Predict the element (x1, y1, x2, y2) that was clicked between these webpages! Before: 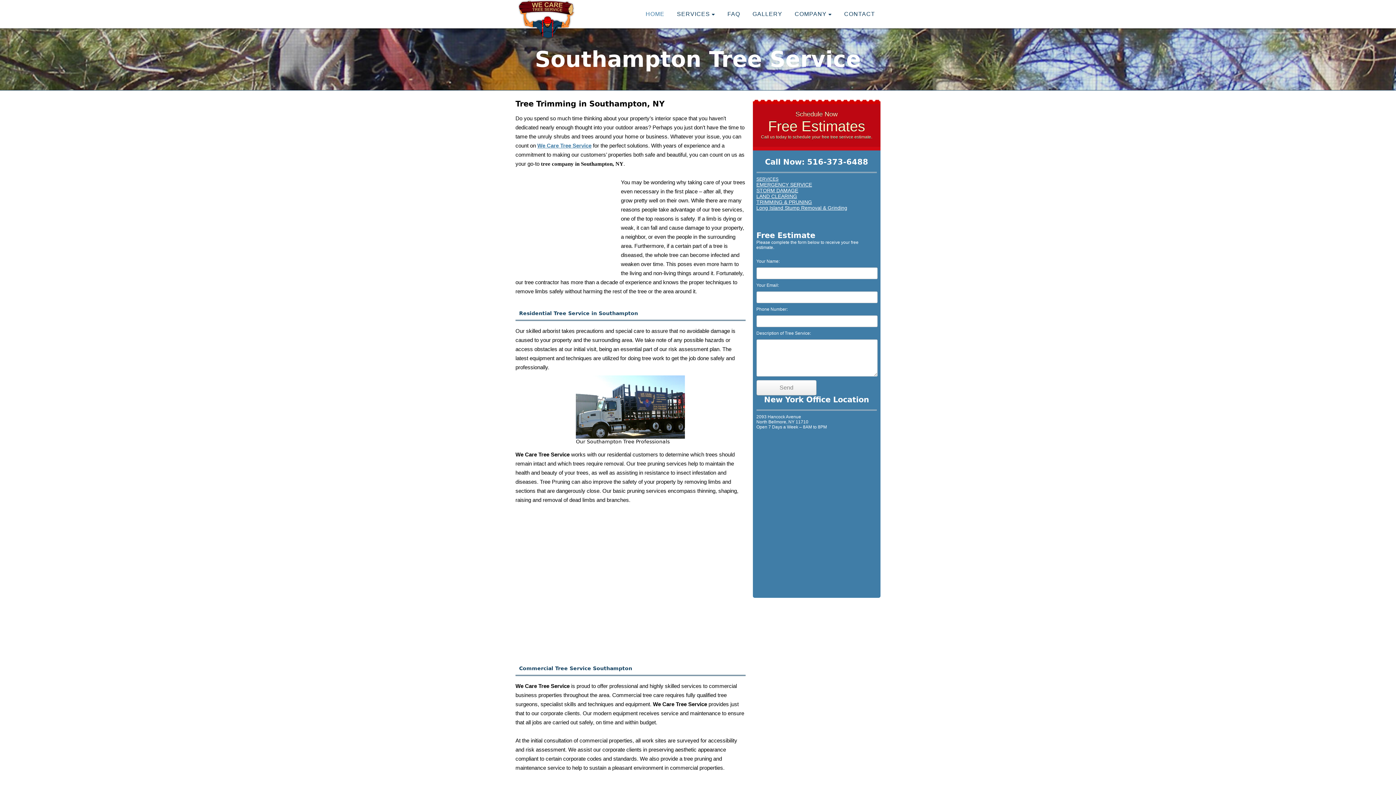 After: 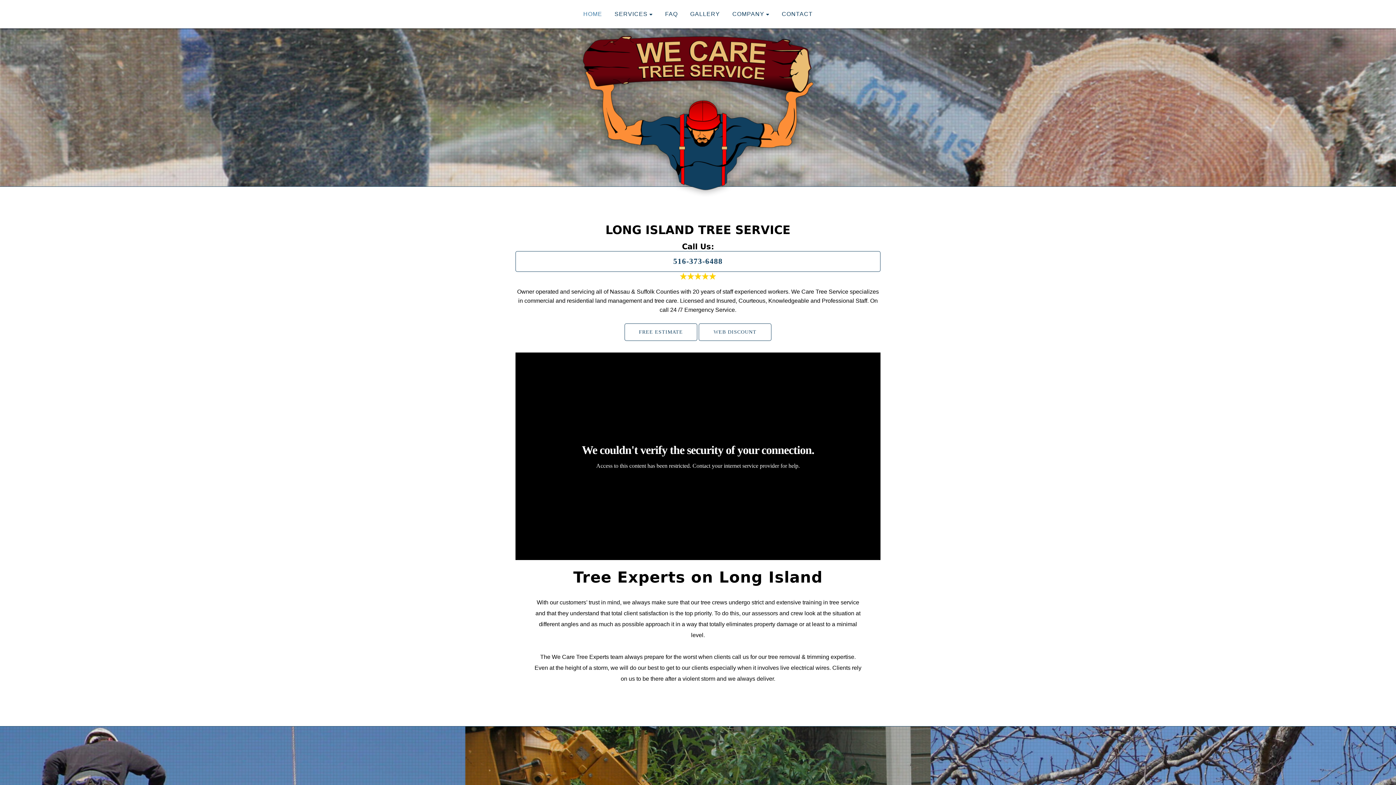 Action: bbox: (640, 0, 670, 28) label: HOME